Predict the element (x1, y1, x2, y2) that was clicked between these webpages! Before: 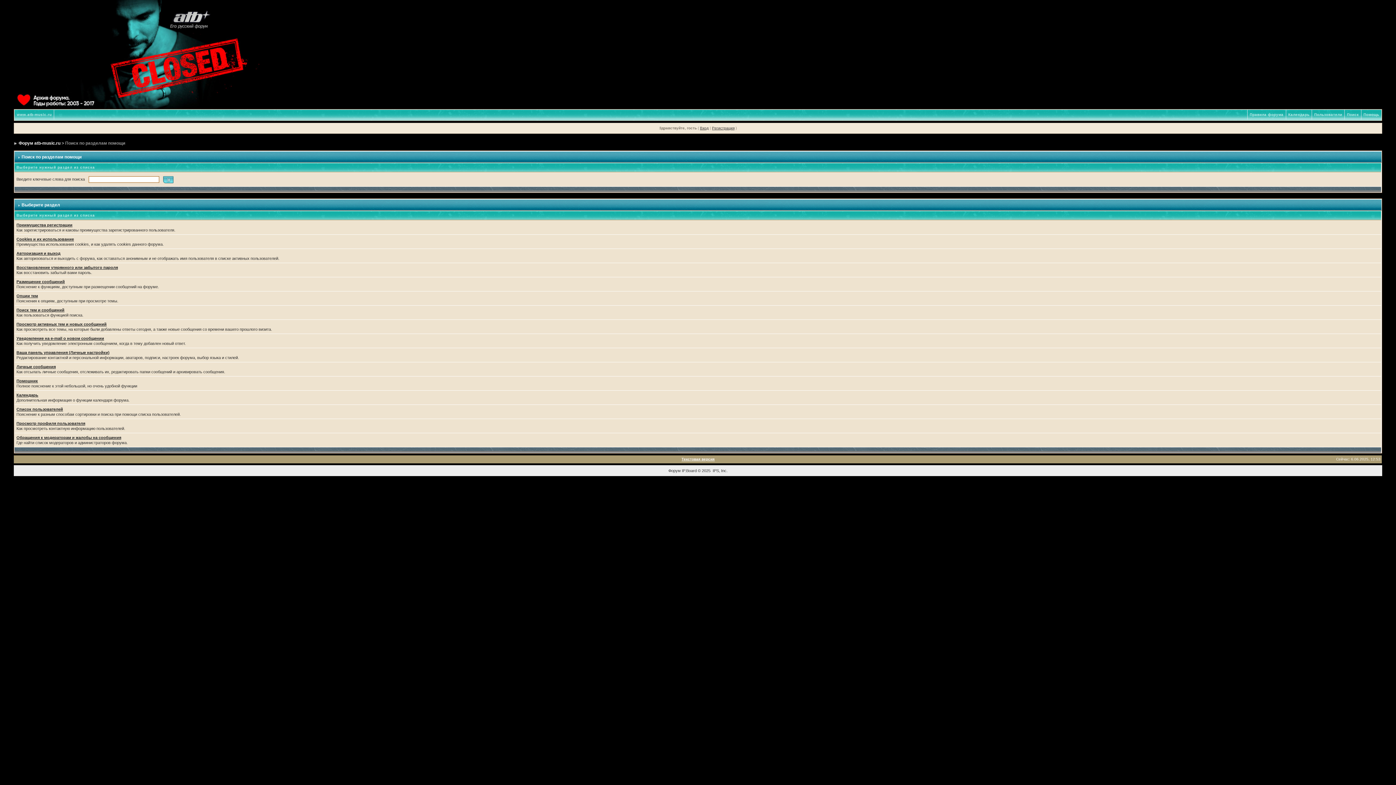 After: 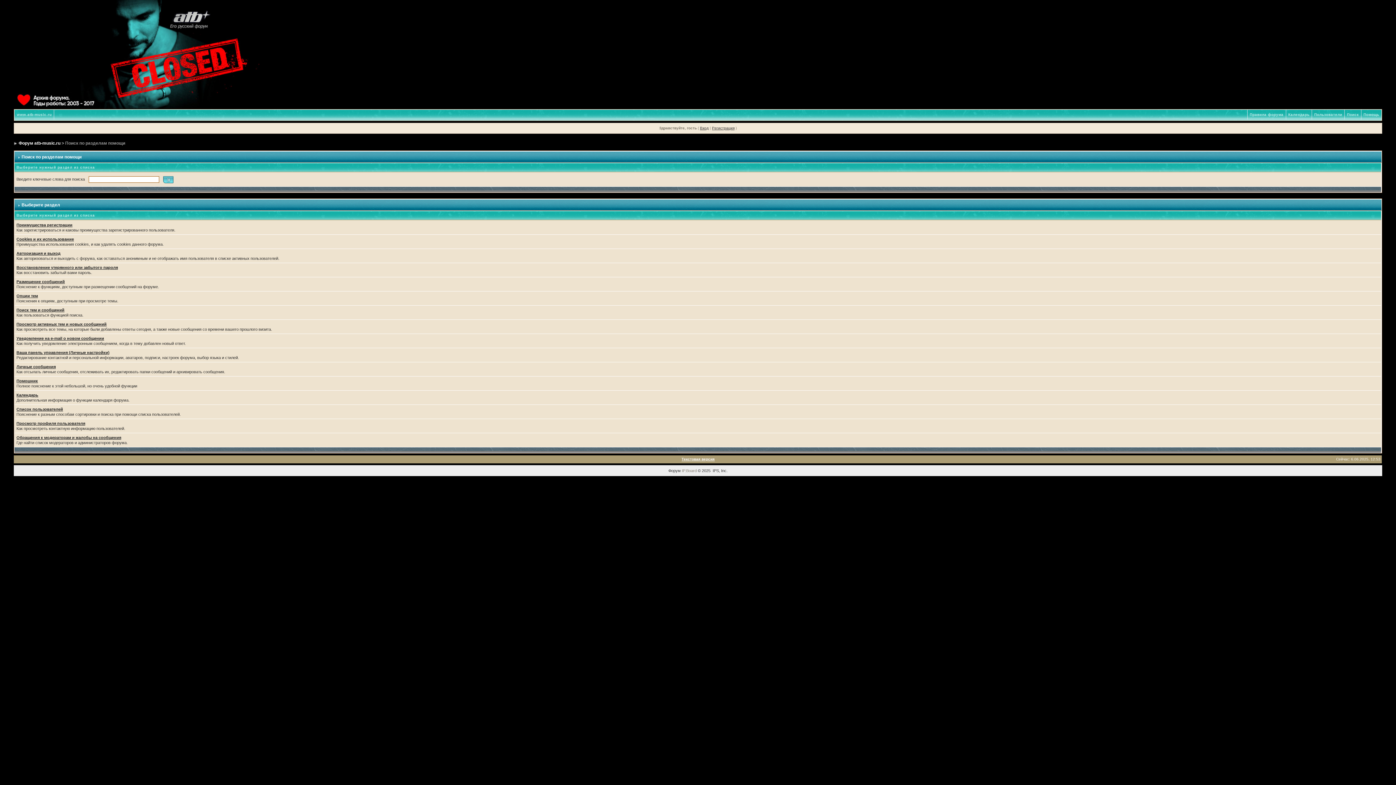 Action: bbox: (682, 468, 696, 473) label: IP.Board